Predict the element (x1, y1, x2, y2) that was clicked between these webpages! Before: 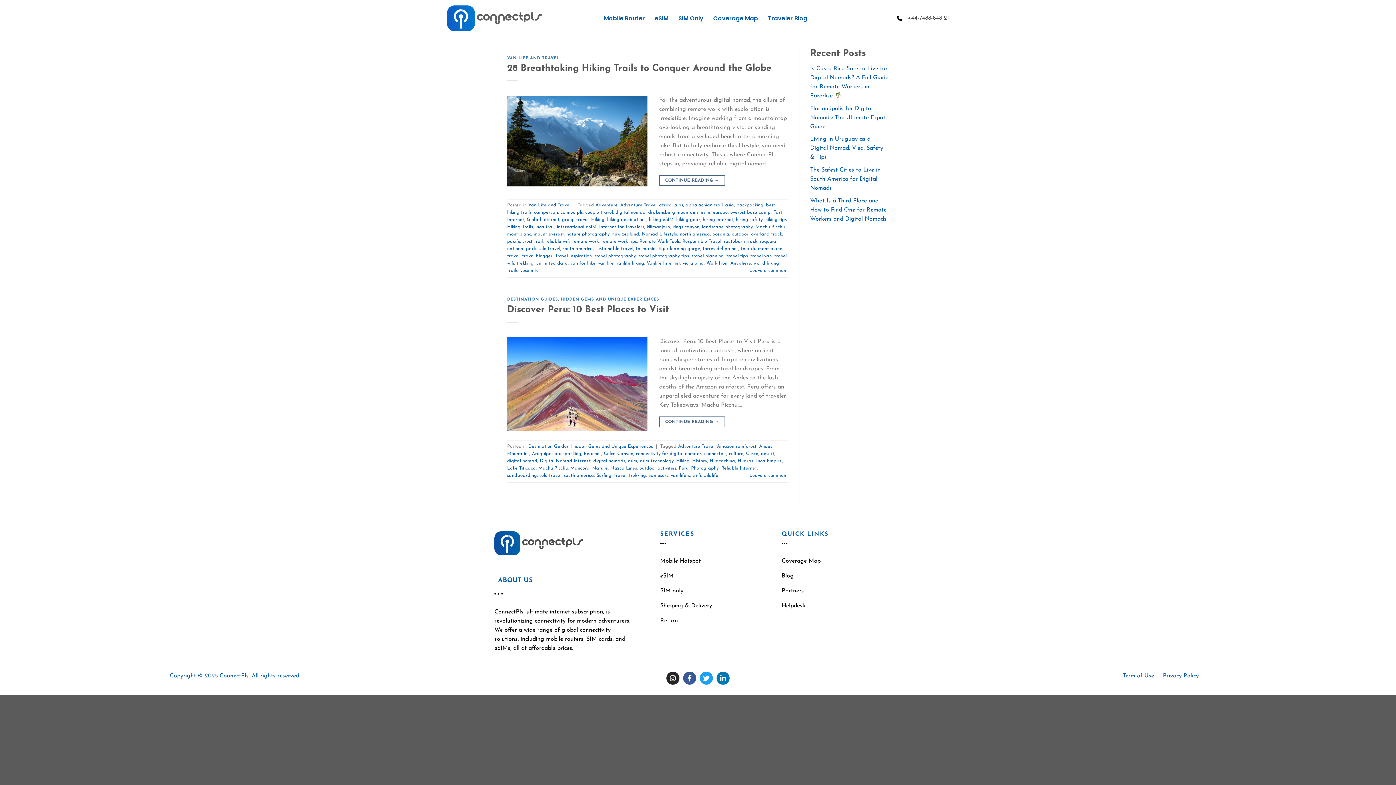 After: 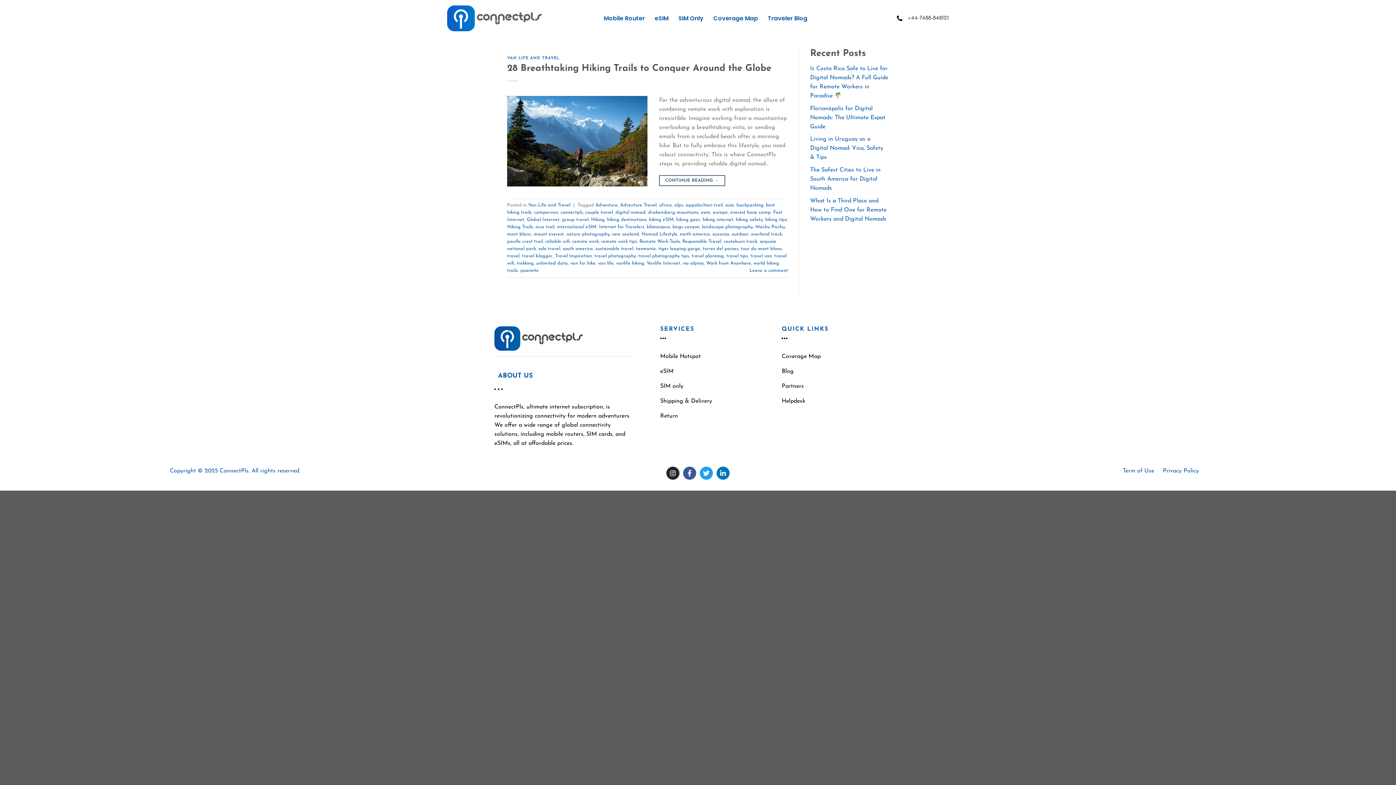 Action: label: mont blanc bbox: (507, 232, 531, 236)